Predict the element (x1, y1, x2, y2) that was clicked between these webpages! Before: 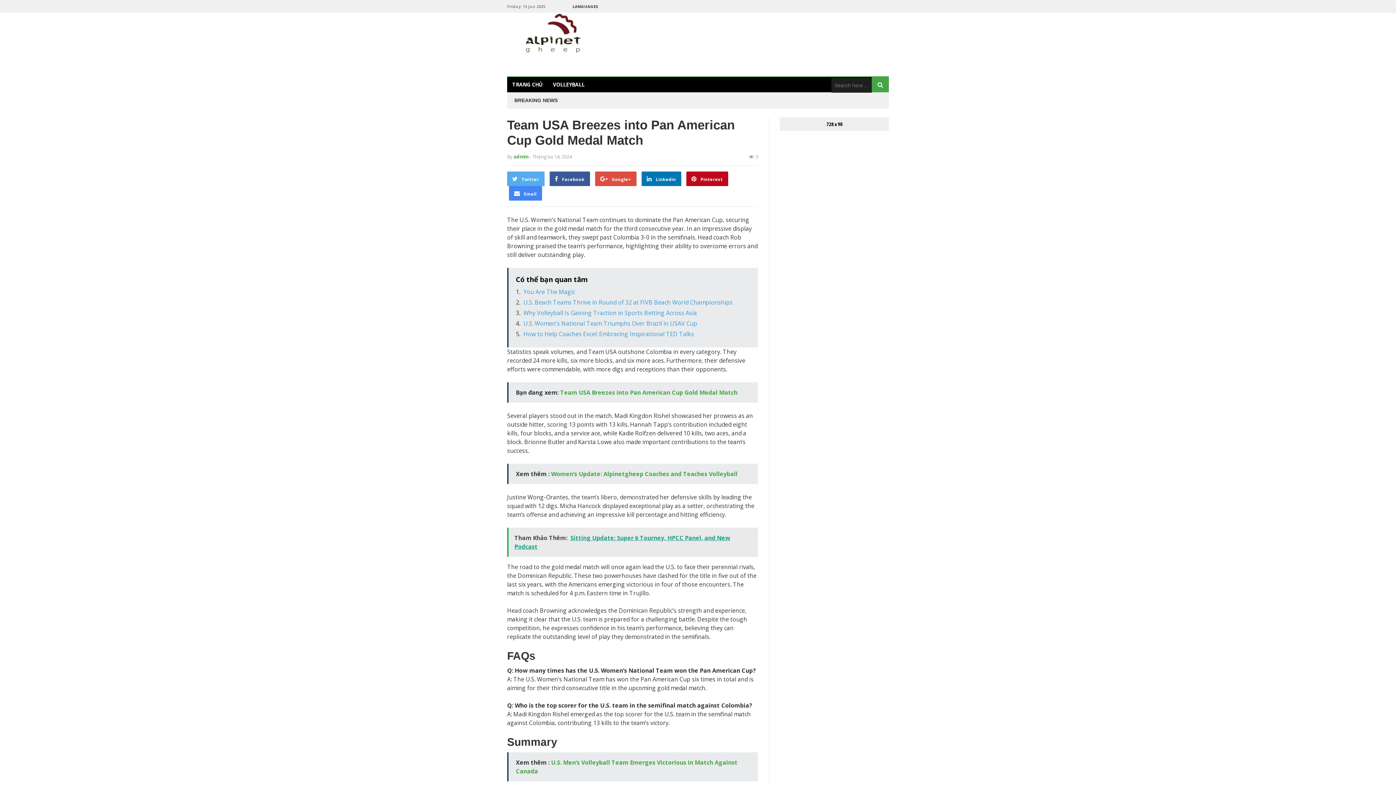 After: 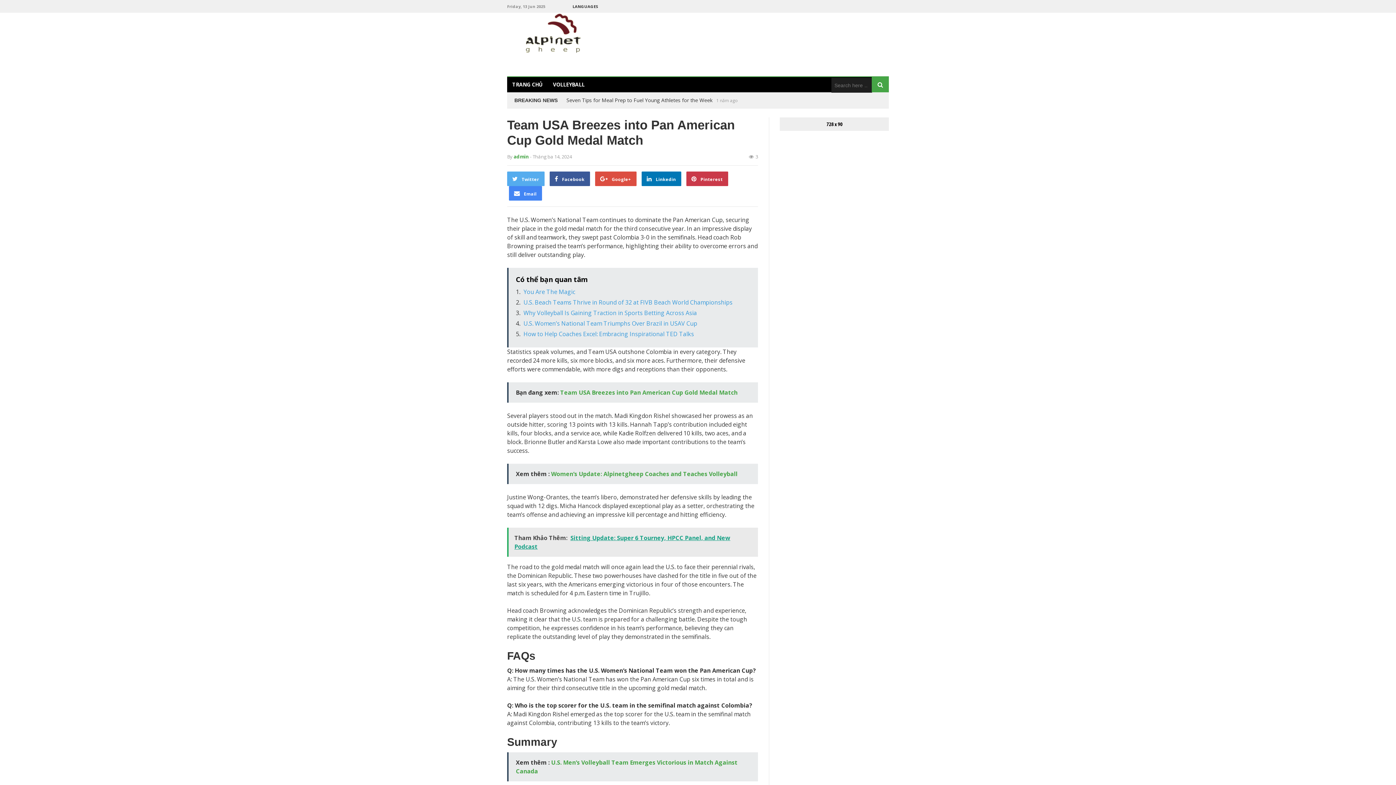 Action: bbox: (686, 171, 728, 186) label:  Pinterest